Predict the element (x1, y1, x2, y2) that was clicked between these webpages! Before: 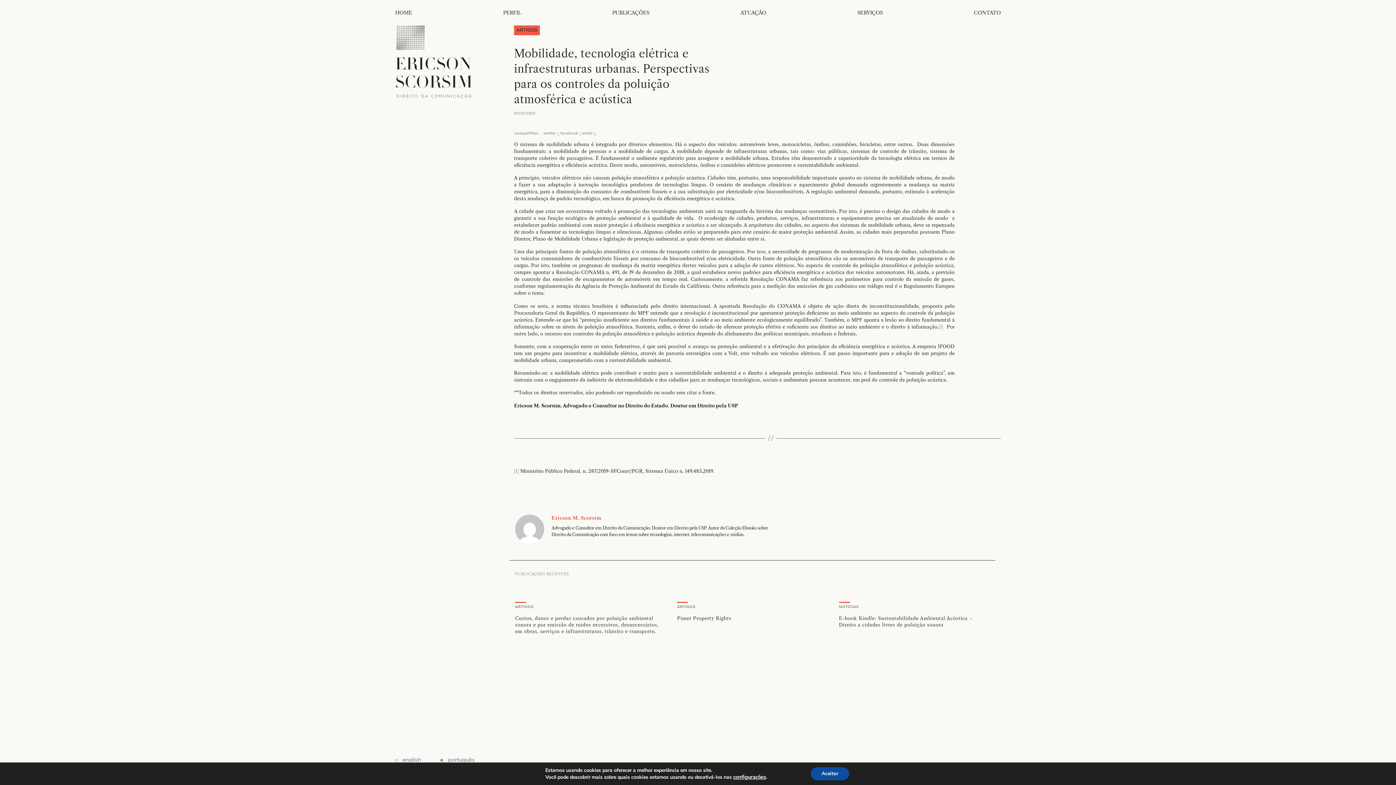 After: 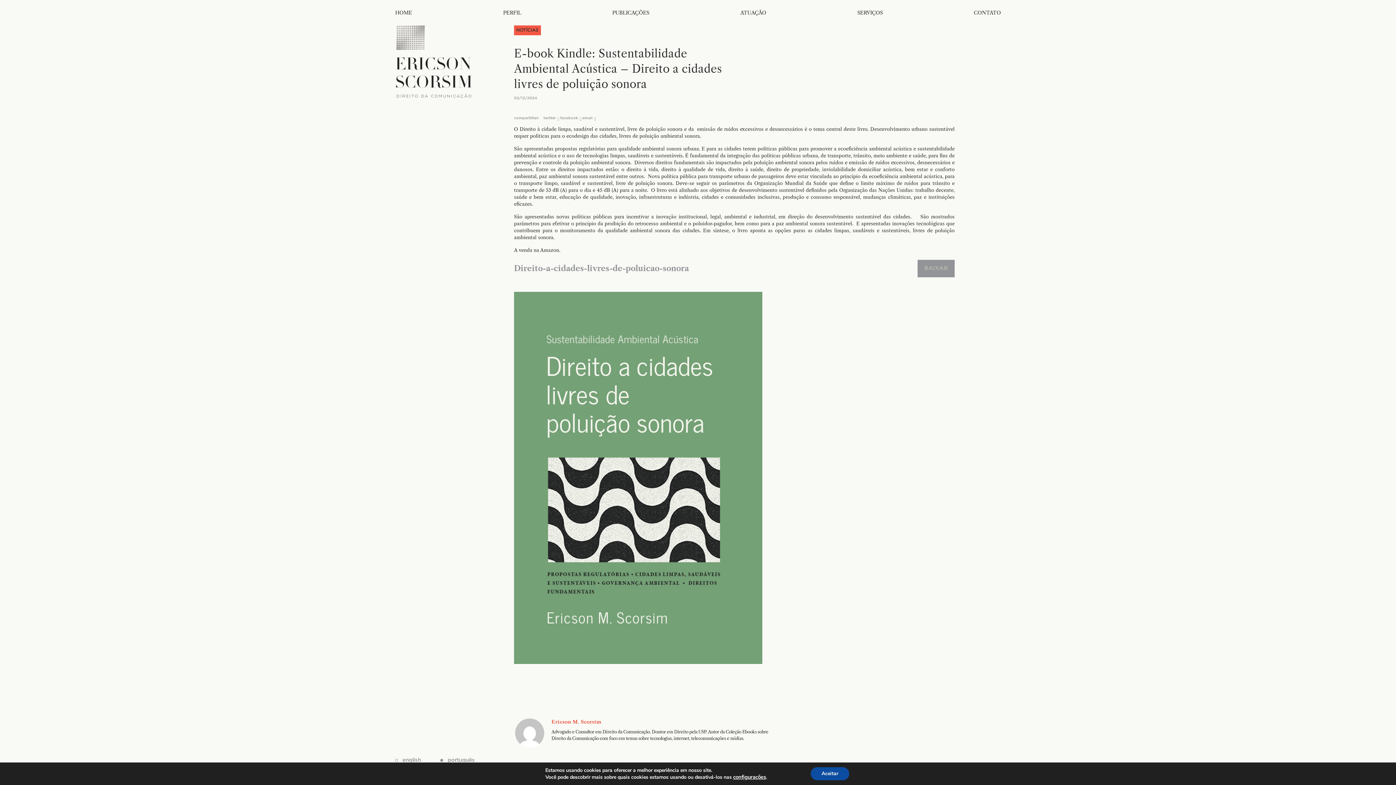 Action: bbox: (839, 615, 990, 652) label: E-book Kindle: Sustentabilidade Ambiental Acústica – Direito a cidades livres de poluição sonora